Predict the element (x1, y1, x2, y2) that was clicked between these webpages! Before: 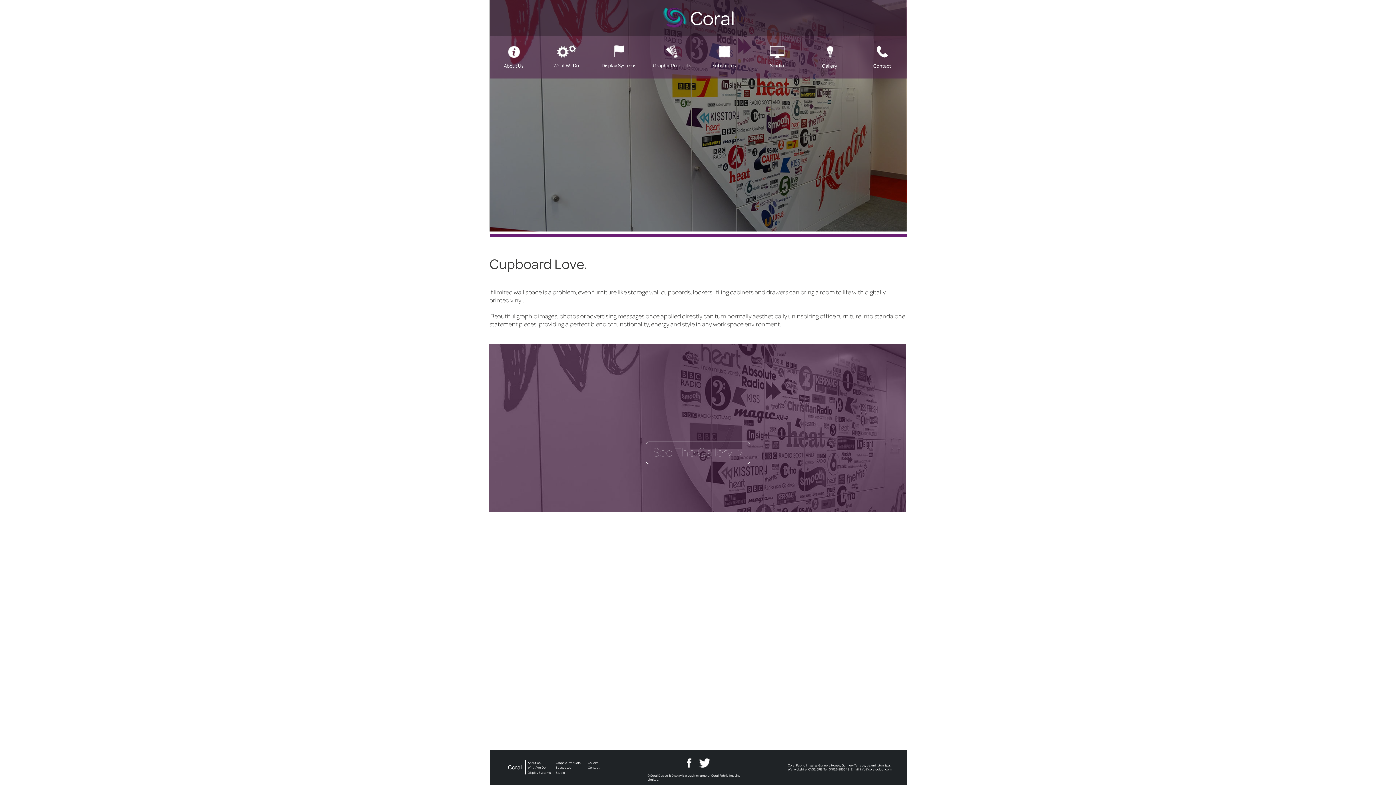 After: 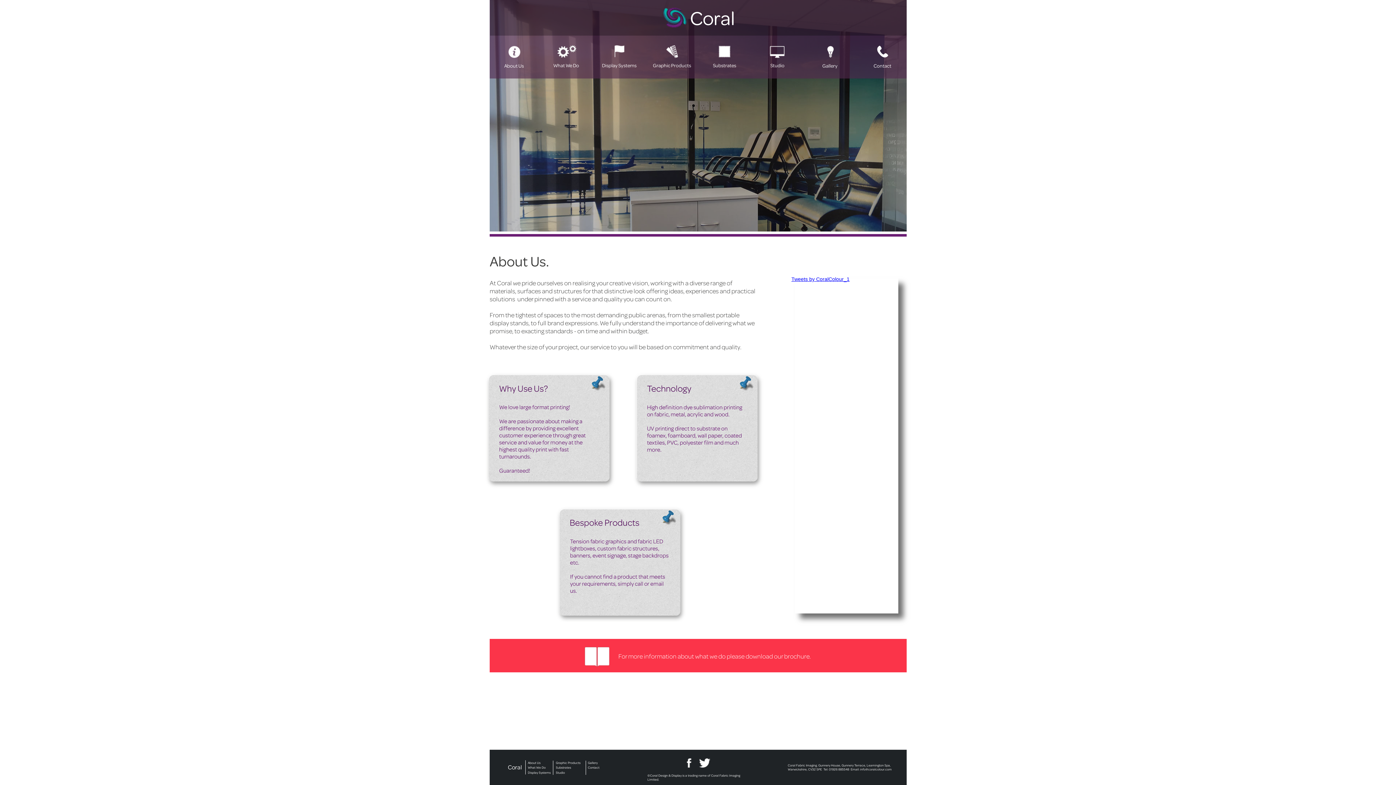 Action: label: About Us bbox: (504, 62, 538, 68)